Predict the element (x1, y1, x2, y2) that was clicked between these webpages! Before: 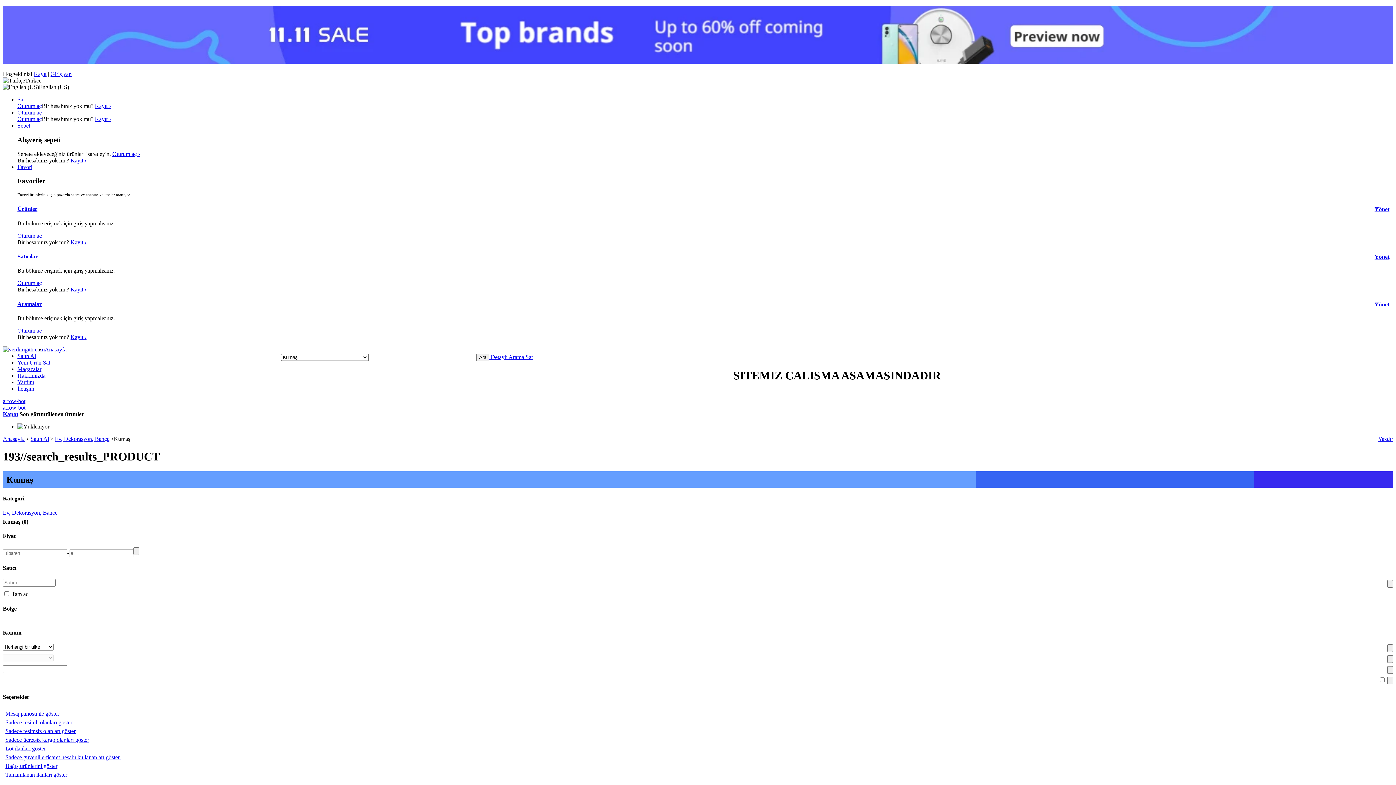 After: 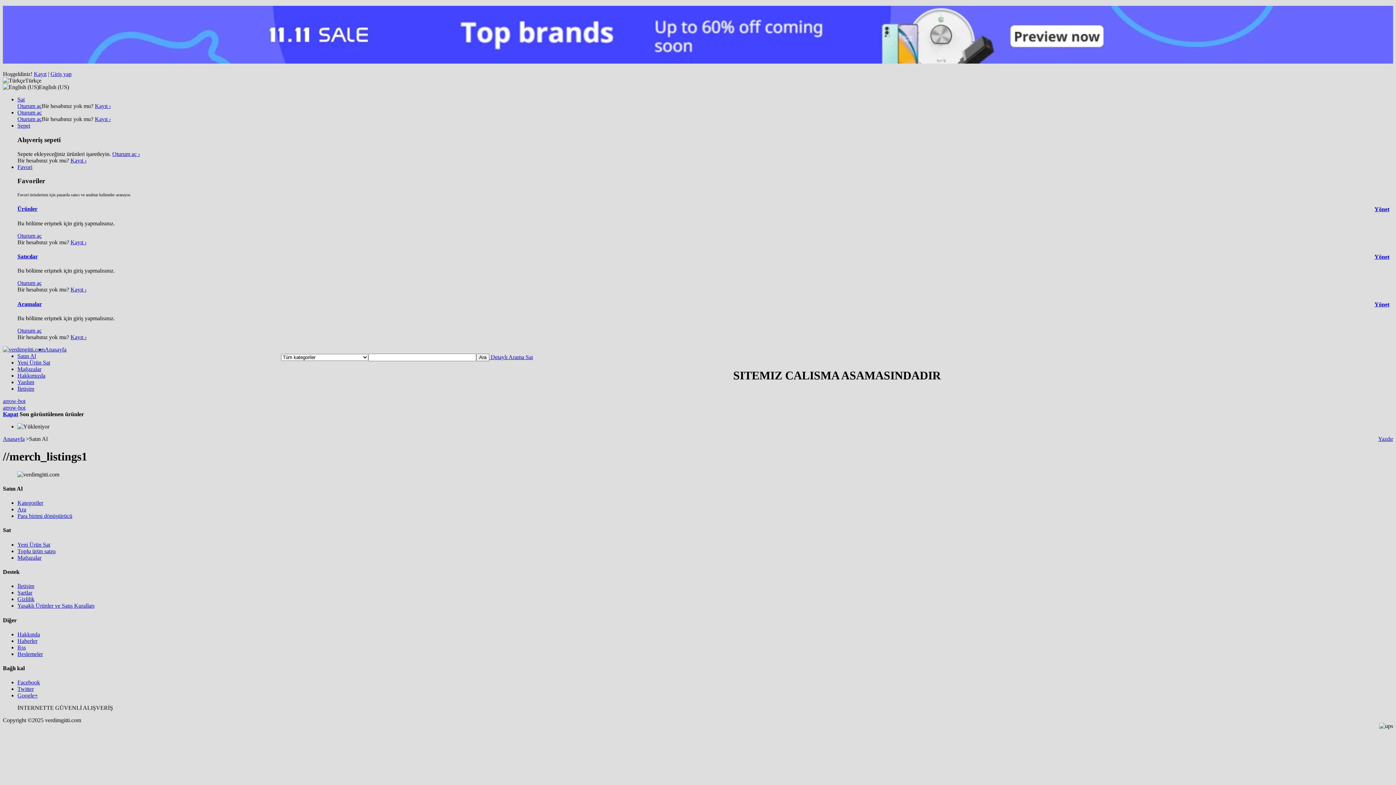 Action: label: Satın Al bbox: (30, 435, 49, 442)